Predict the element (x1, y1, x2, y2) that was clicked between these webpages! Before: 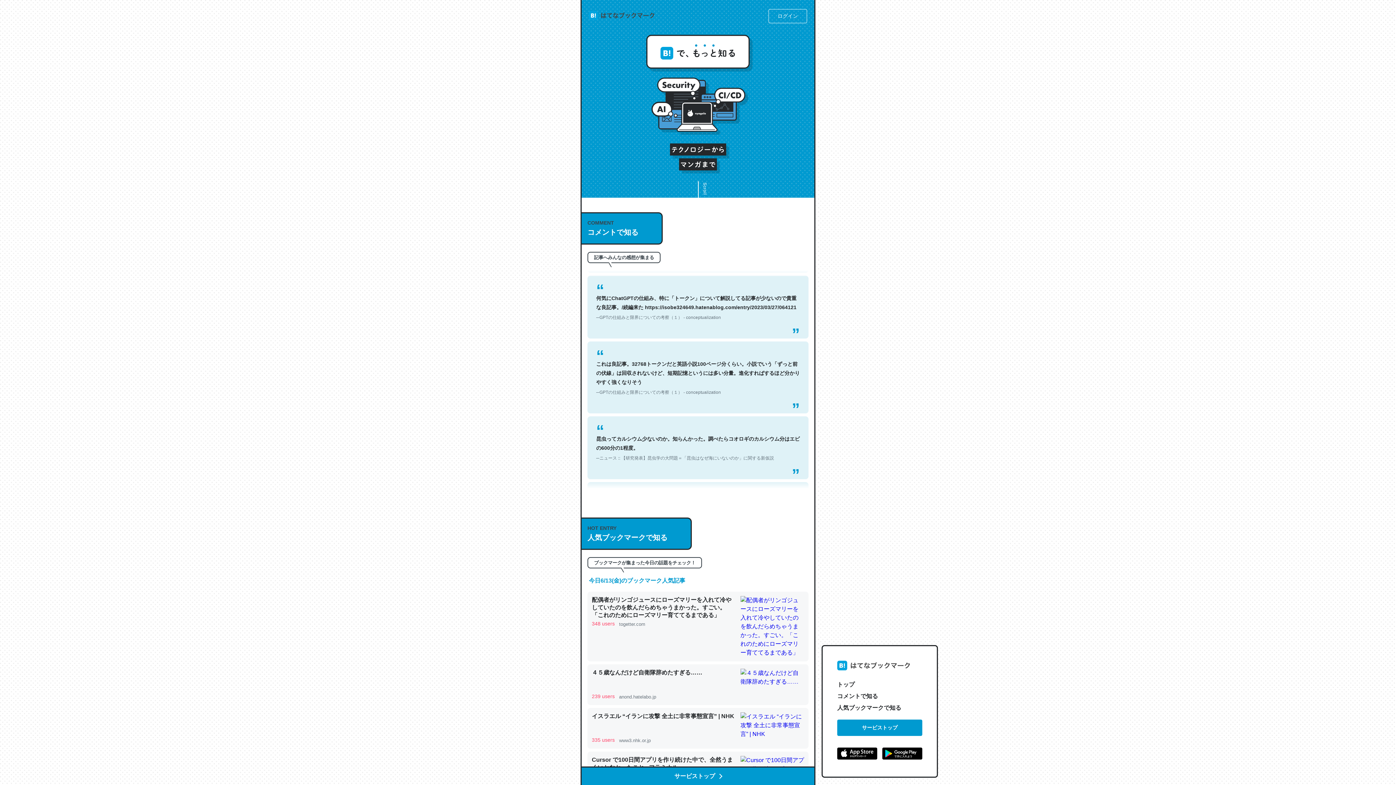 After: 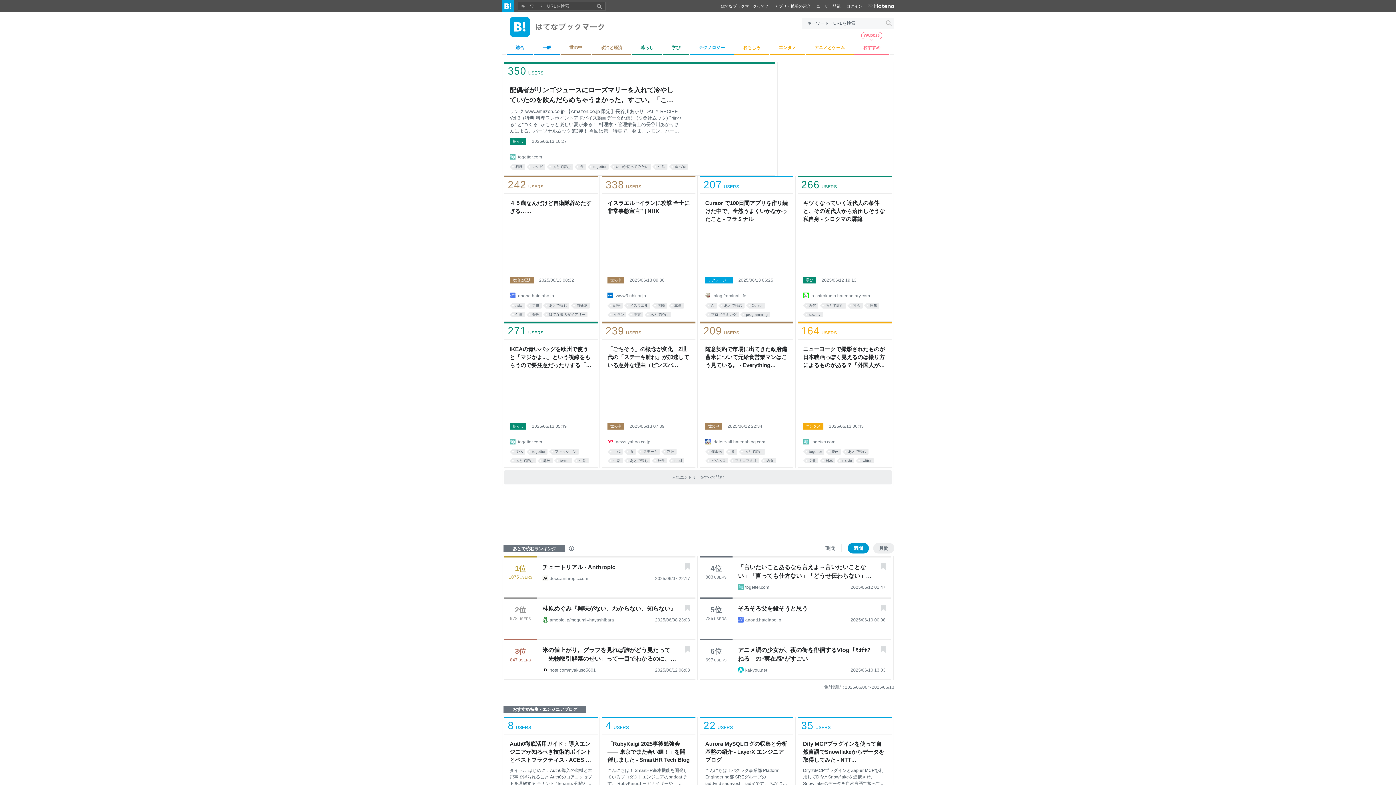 Action: bbox: (837, 660, 910, 673)